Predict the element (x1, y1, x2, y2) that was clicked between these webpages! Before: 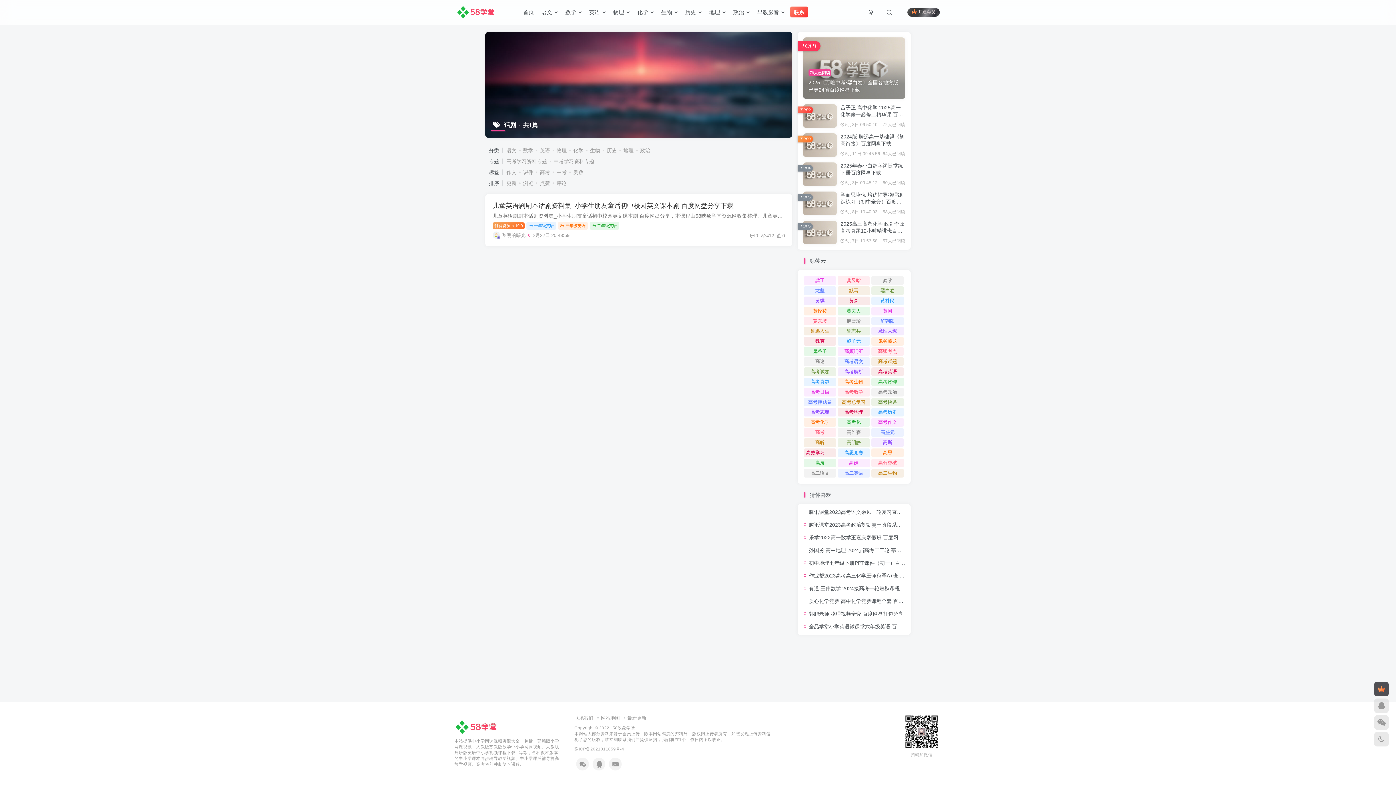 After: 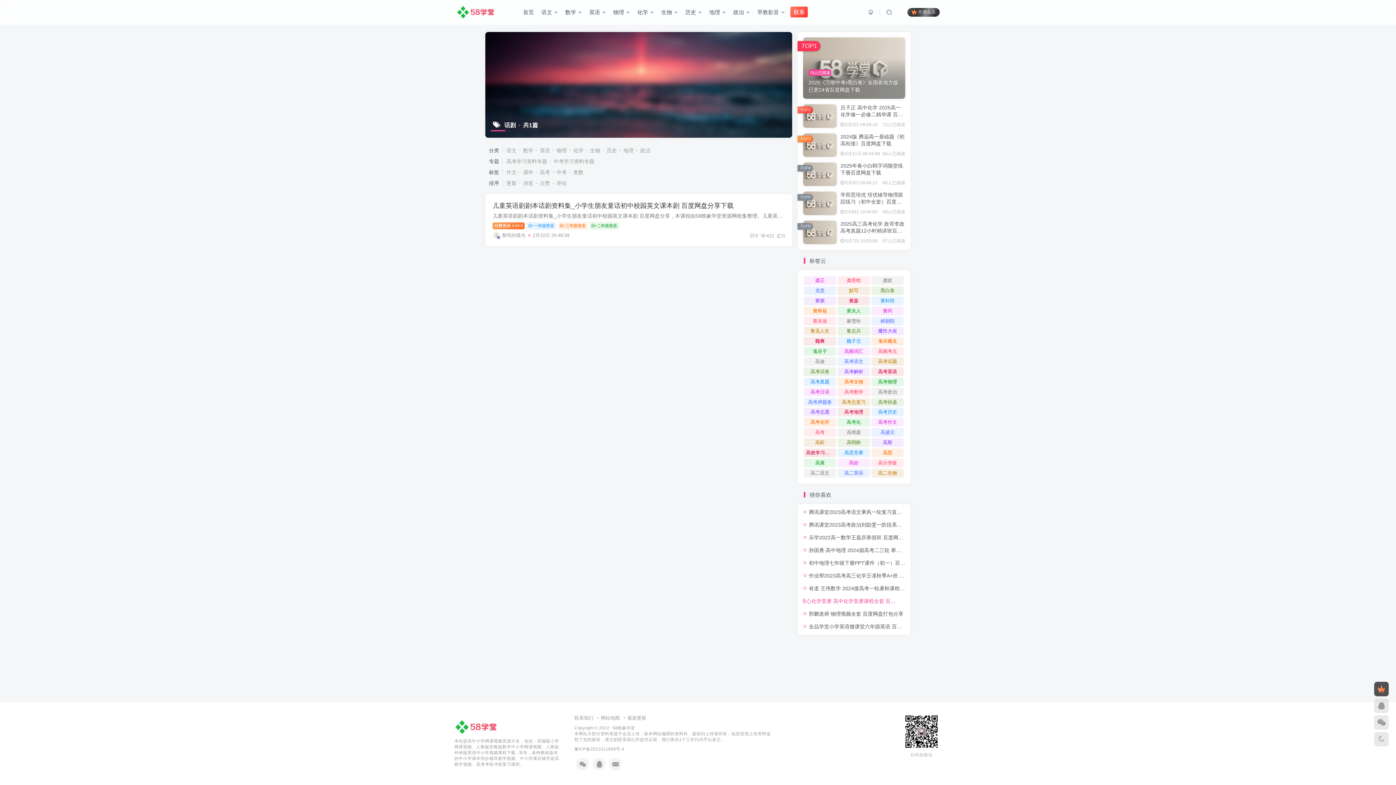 Action: label: 质心化学竞赛 高中化学竞赛课程全套 百度网盘下载 bbox: (809, 598, 924, 604)